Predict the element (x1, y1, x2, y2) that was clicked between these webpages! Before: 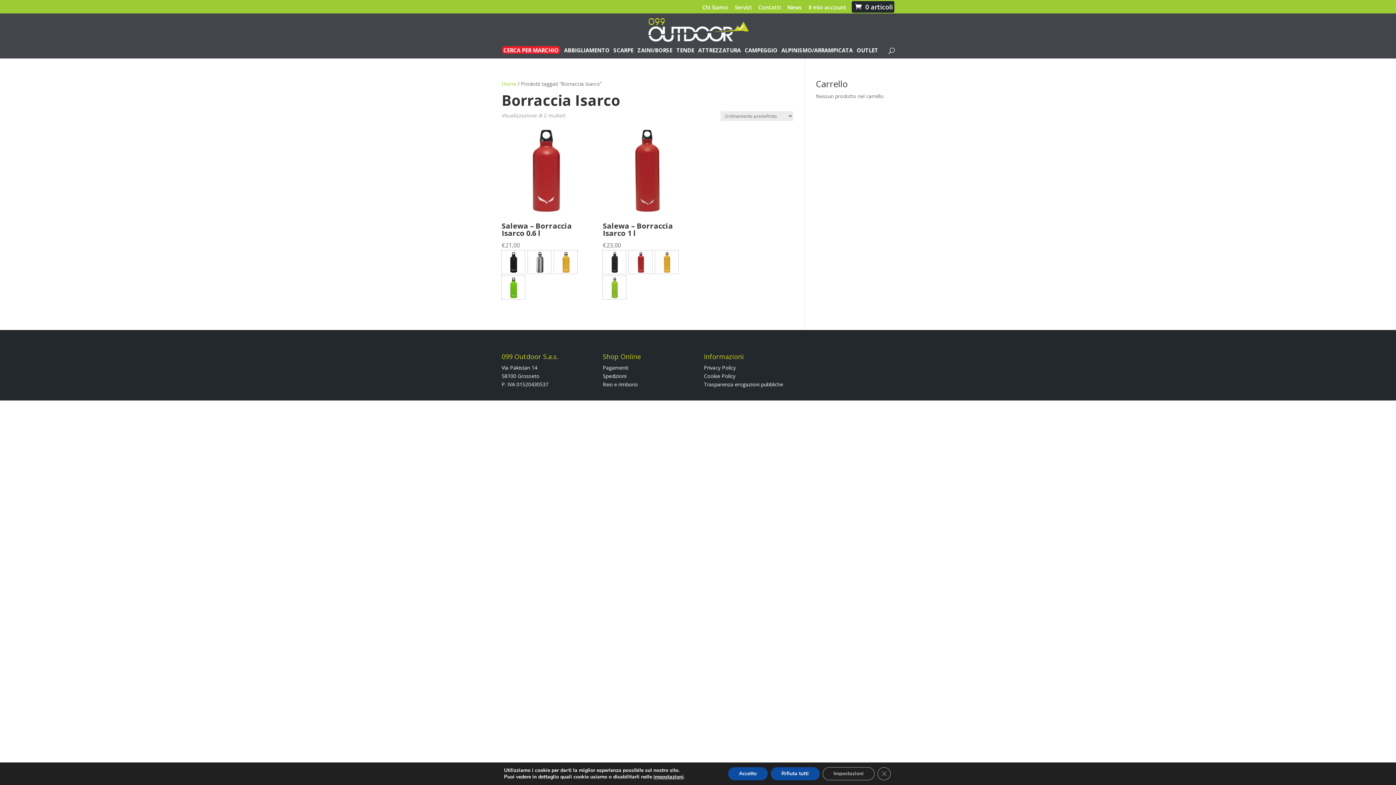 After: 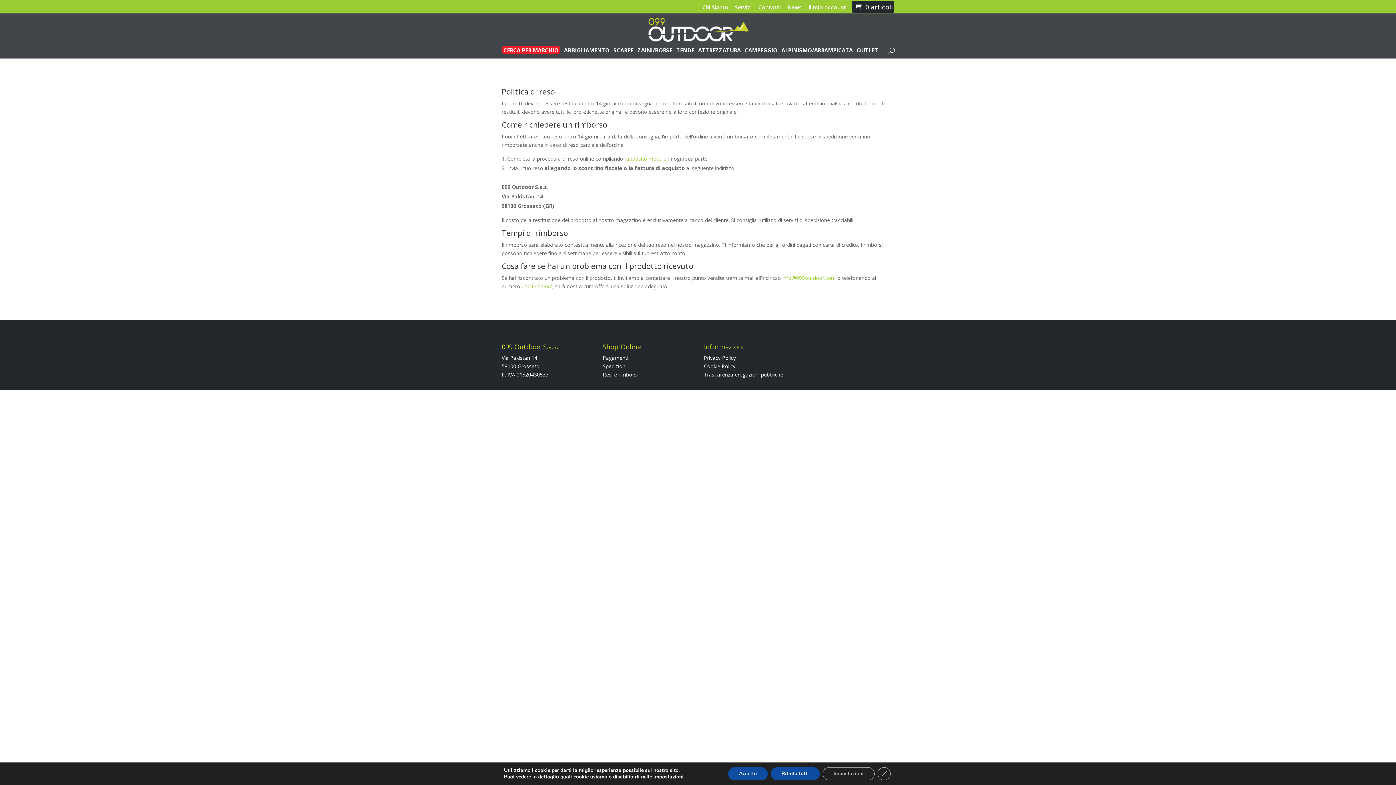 Action: label: Resi e rimborsi bbox: (602, 381, 637, 388)